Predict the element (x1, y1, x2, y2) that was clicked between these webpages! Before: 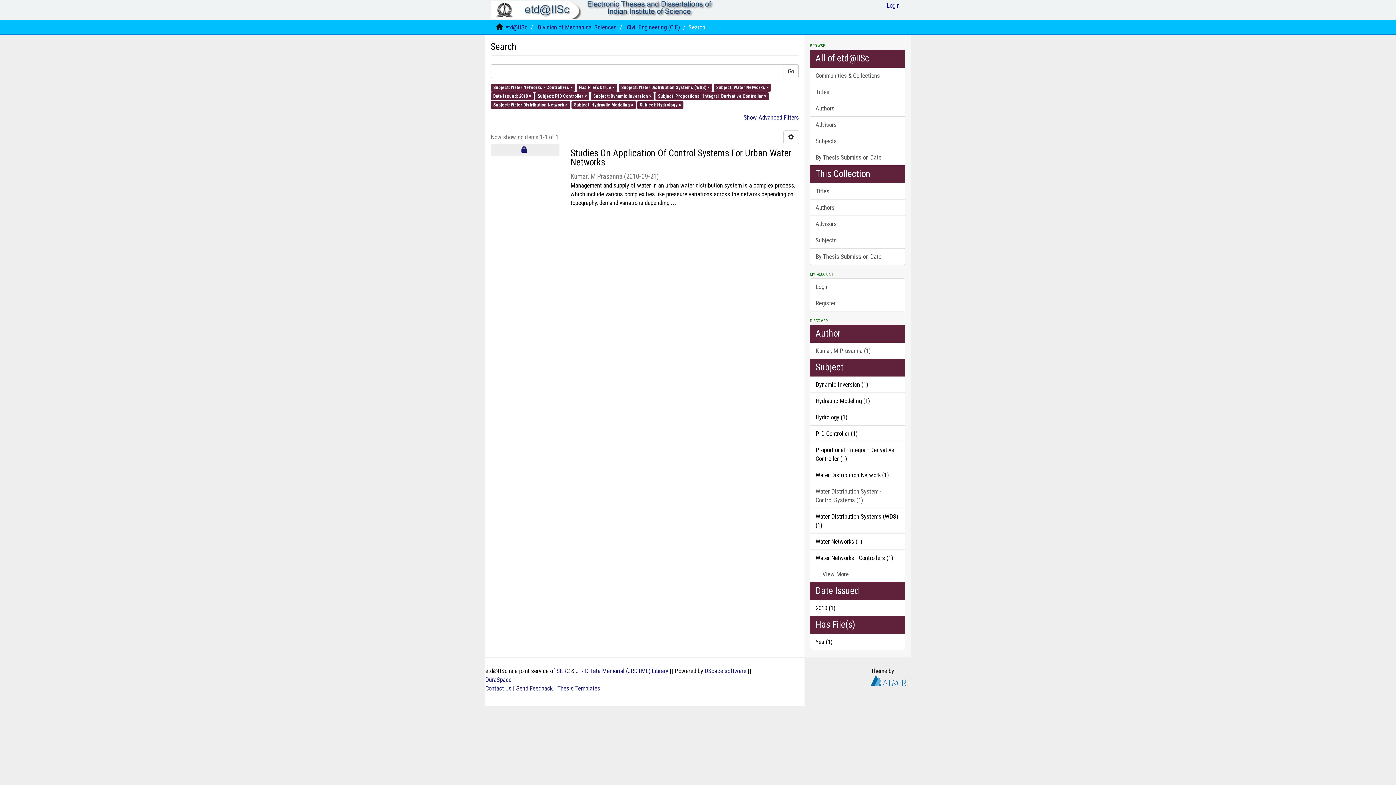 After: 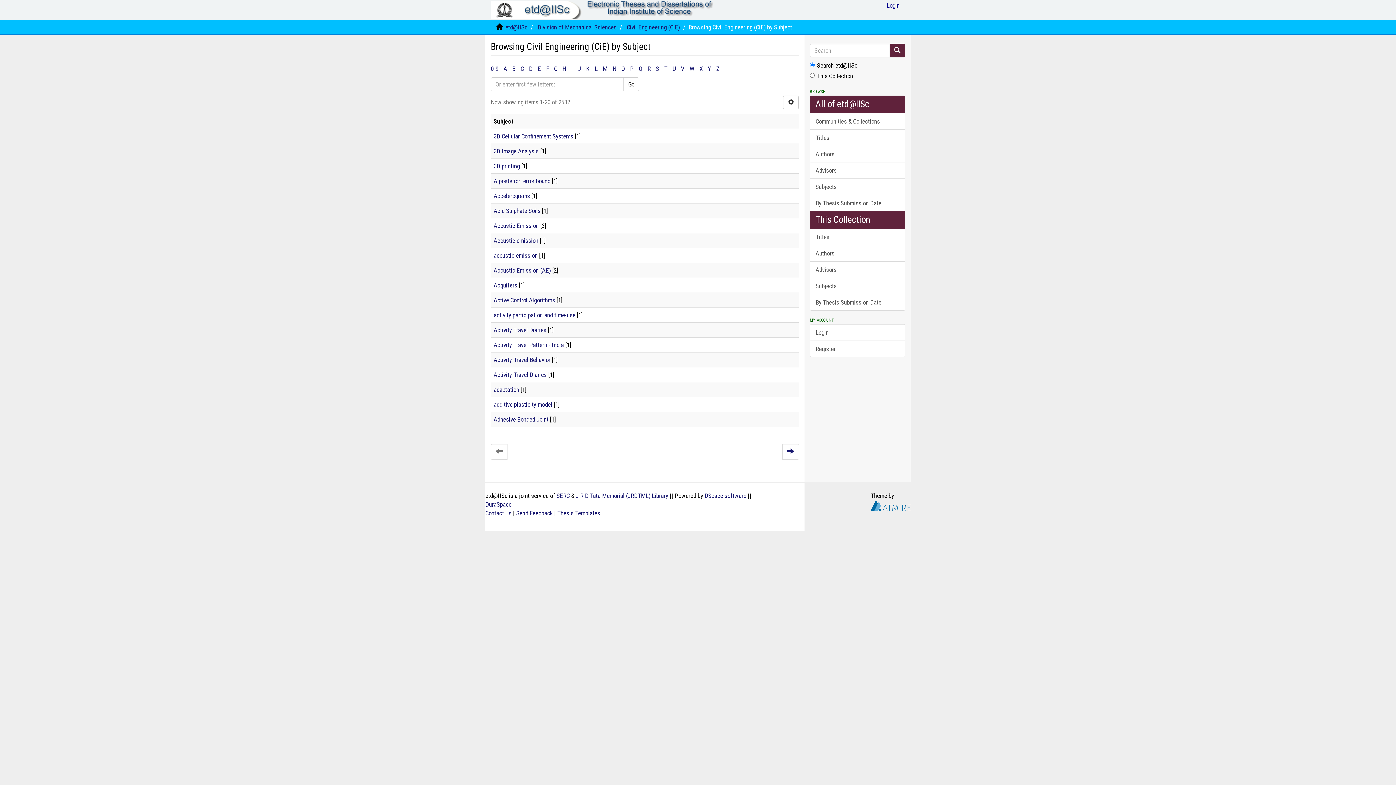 Action: bbox: (810, 232, 905, 248) label: Subjects